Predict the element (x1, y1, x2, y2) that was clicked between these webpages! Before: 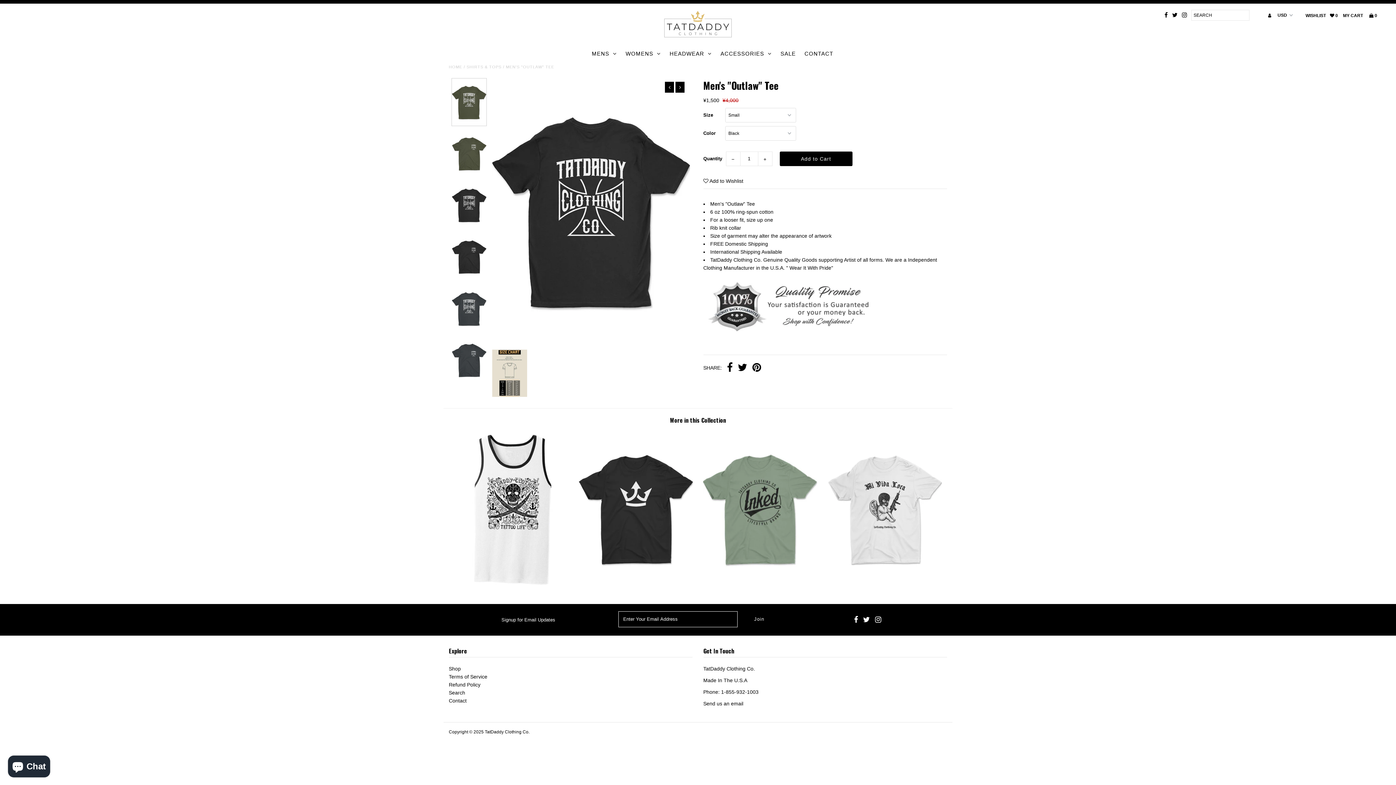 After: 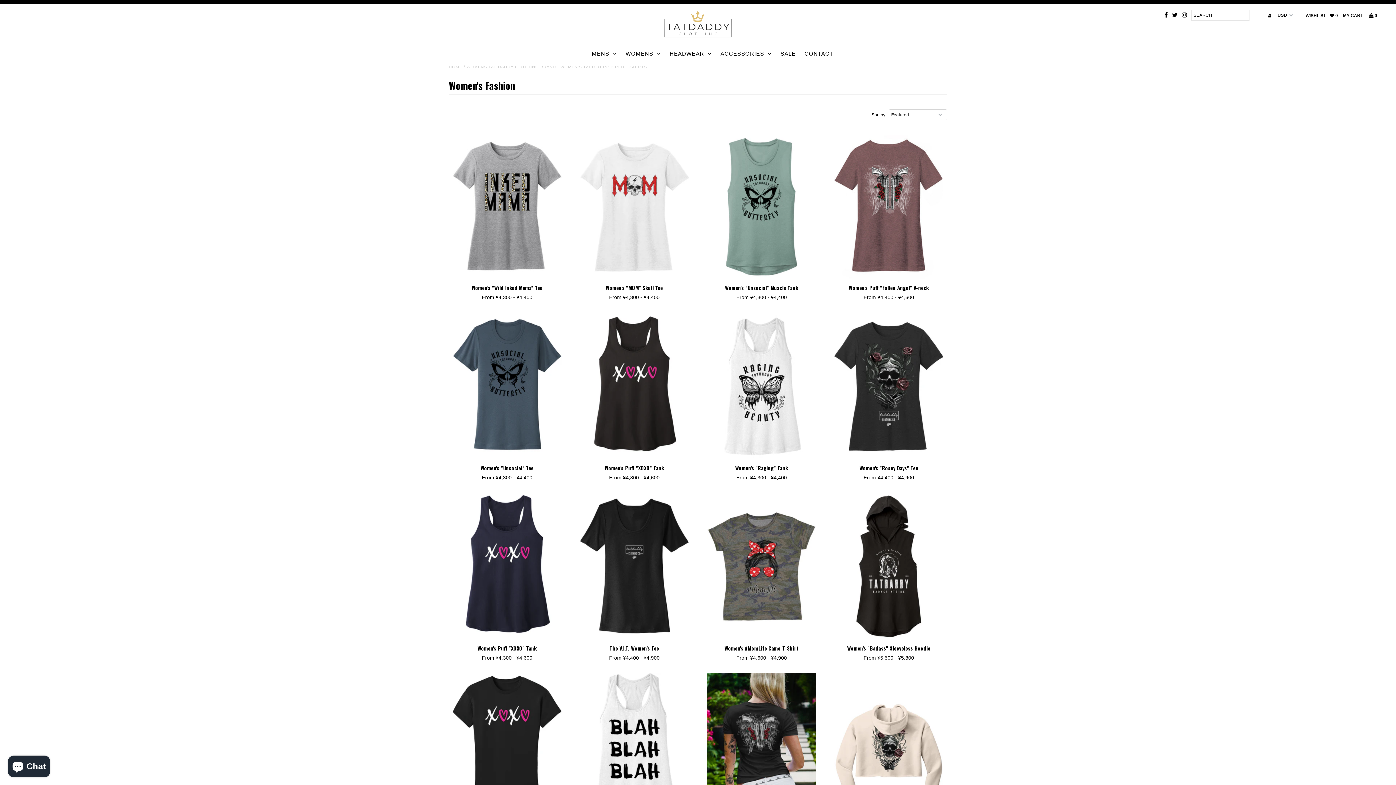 Action: bbox: (622, 48, 664, 59) label: WOMENS